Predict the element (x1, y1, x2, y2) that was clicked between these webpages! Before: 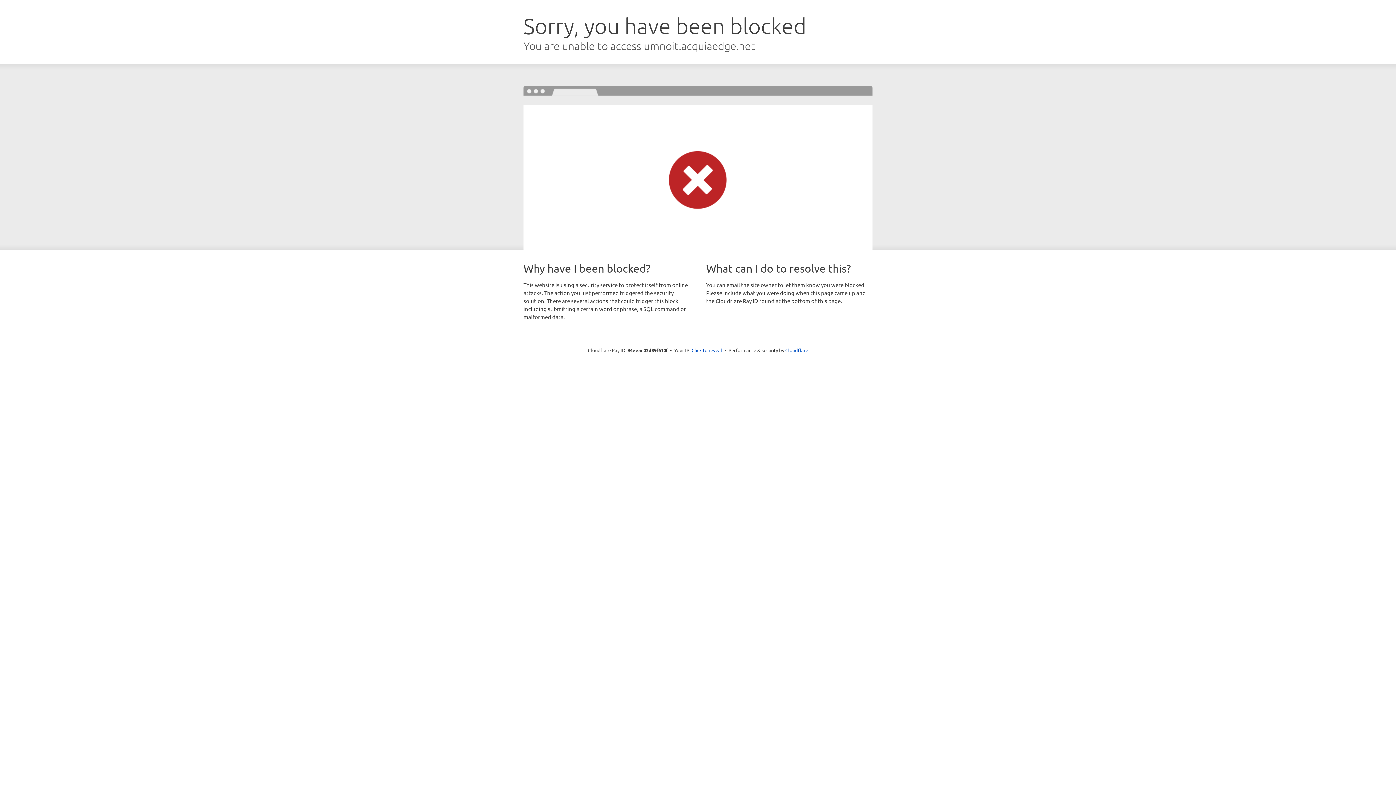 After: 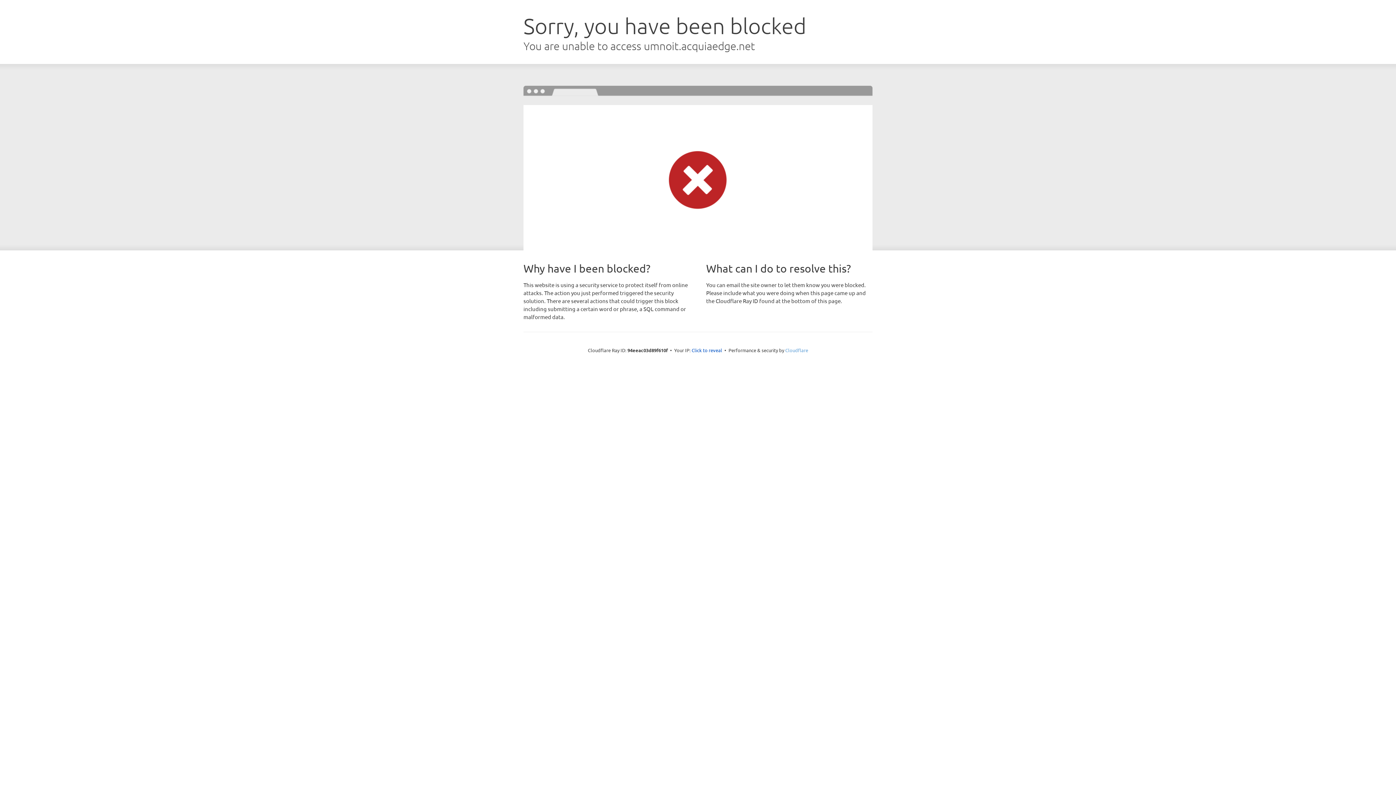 Action: bbox: (785, 347, 808, 353) label: Cloudflare